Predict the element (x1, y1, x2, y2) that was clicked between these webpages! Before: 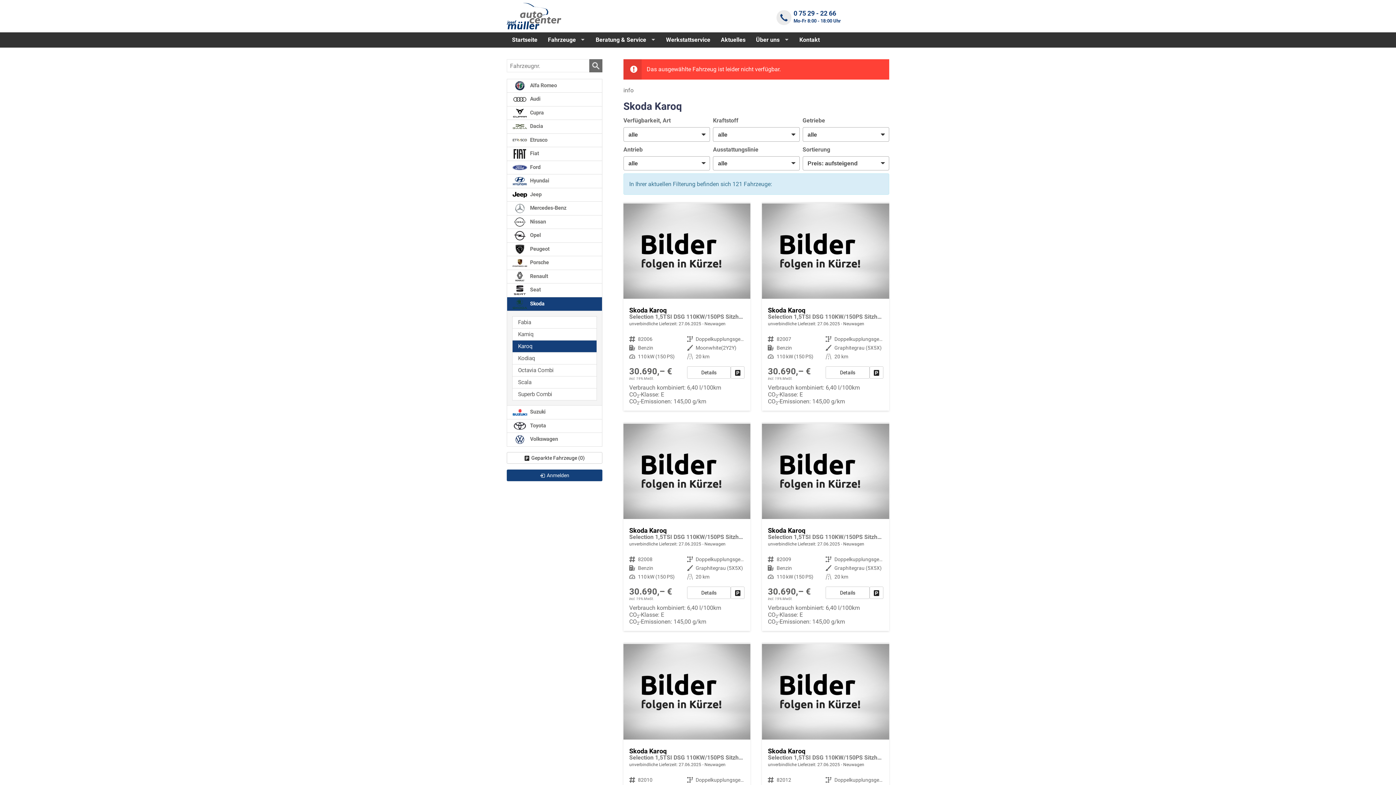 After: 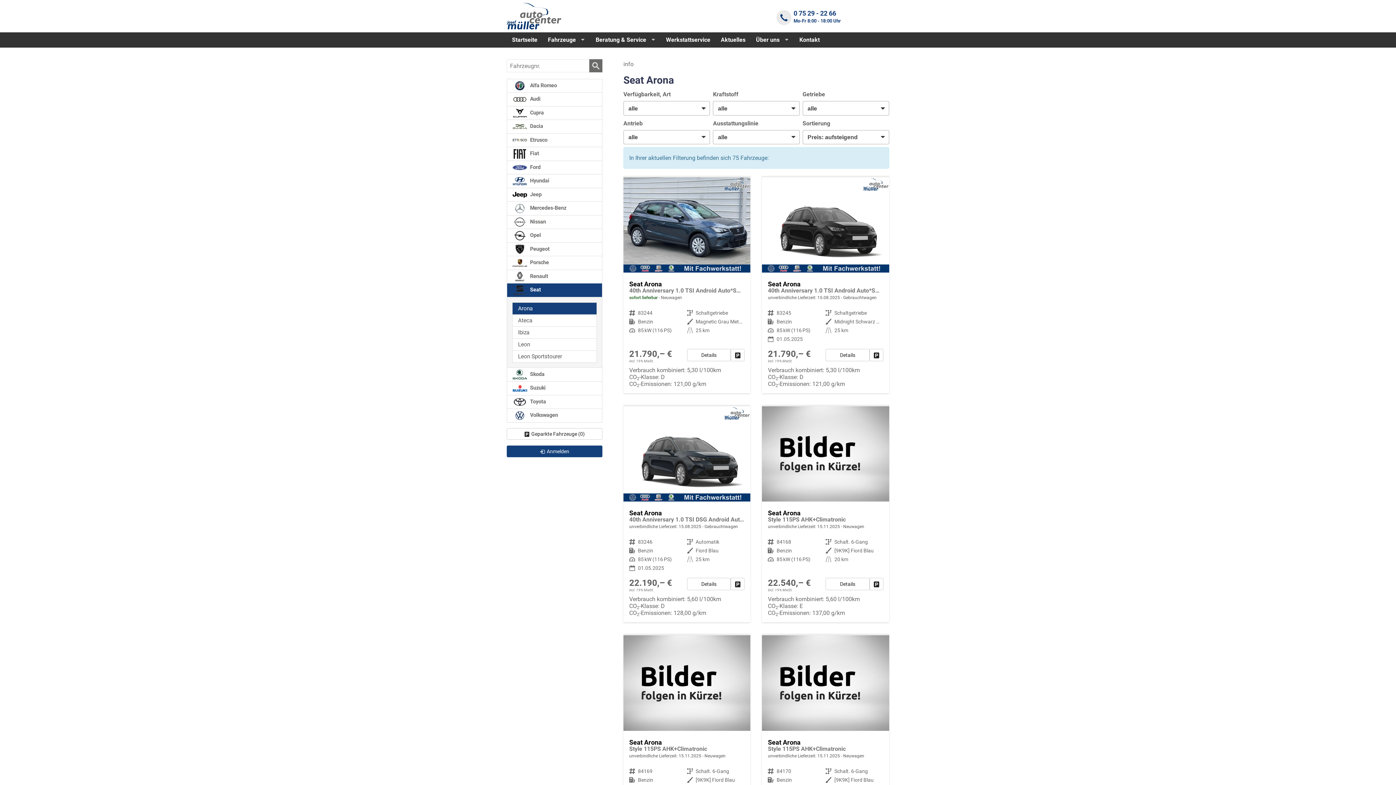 Action: bbox: (506, 283, 602, 297) label:  Seat